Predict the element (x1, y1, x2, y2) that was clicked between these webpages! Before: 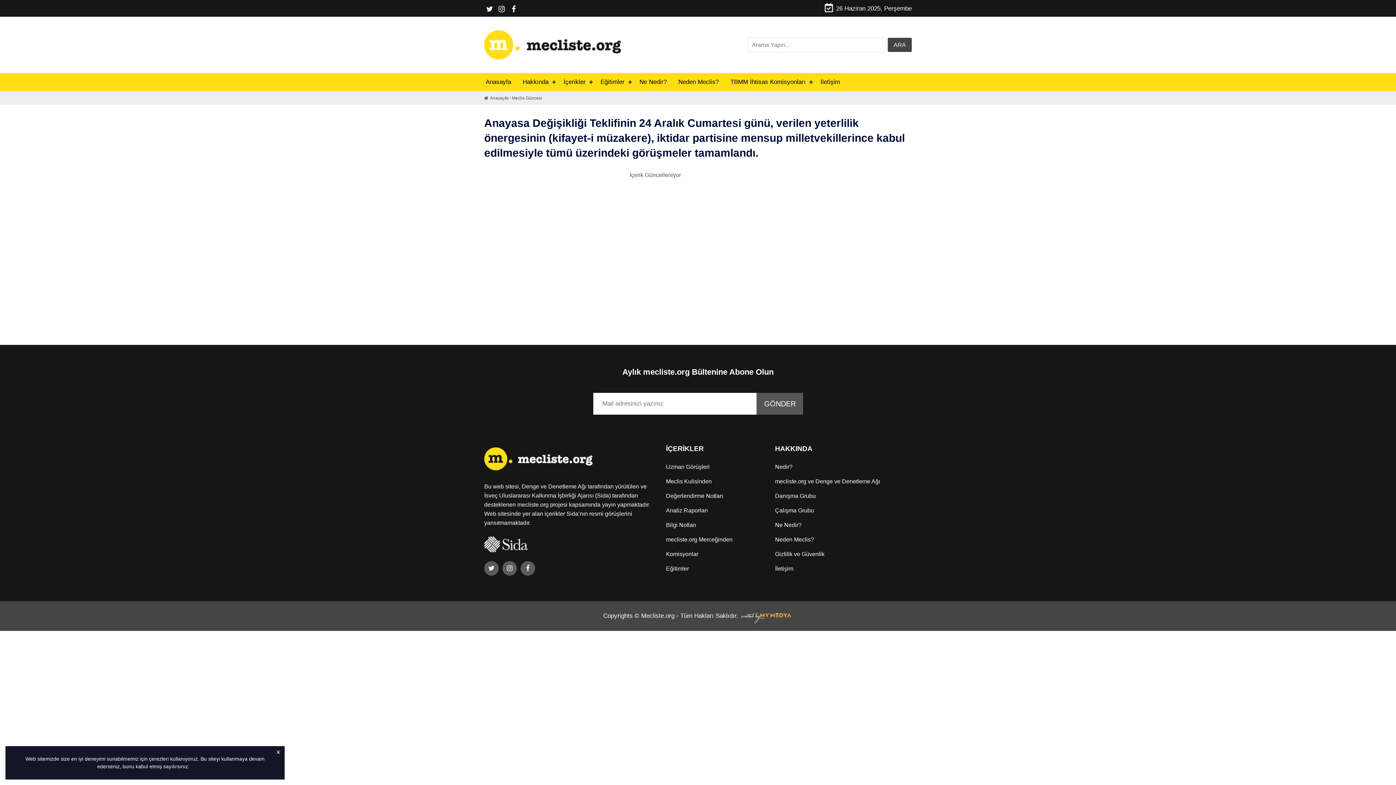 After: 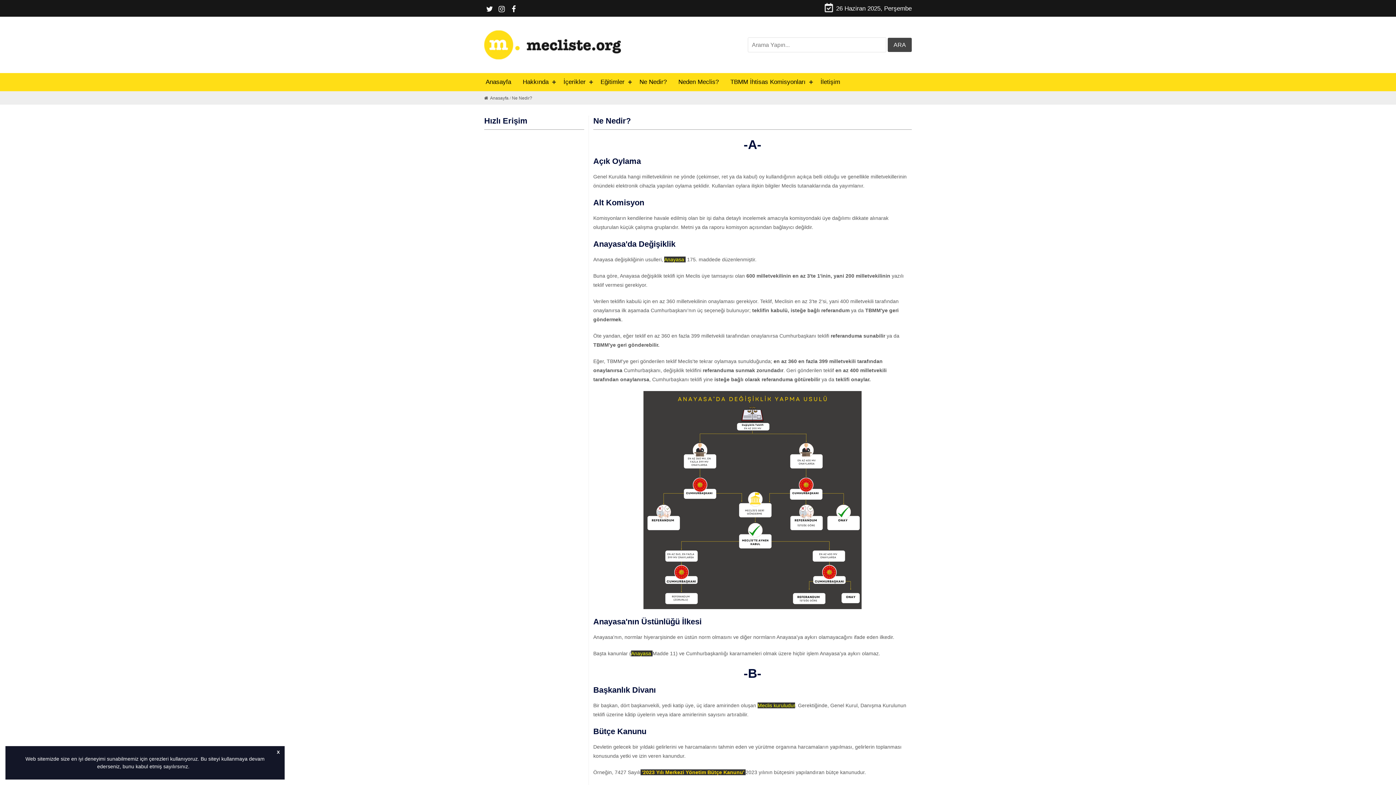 Action: label: Ne Nedir? bbox: (639, 78, 666, 85)